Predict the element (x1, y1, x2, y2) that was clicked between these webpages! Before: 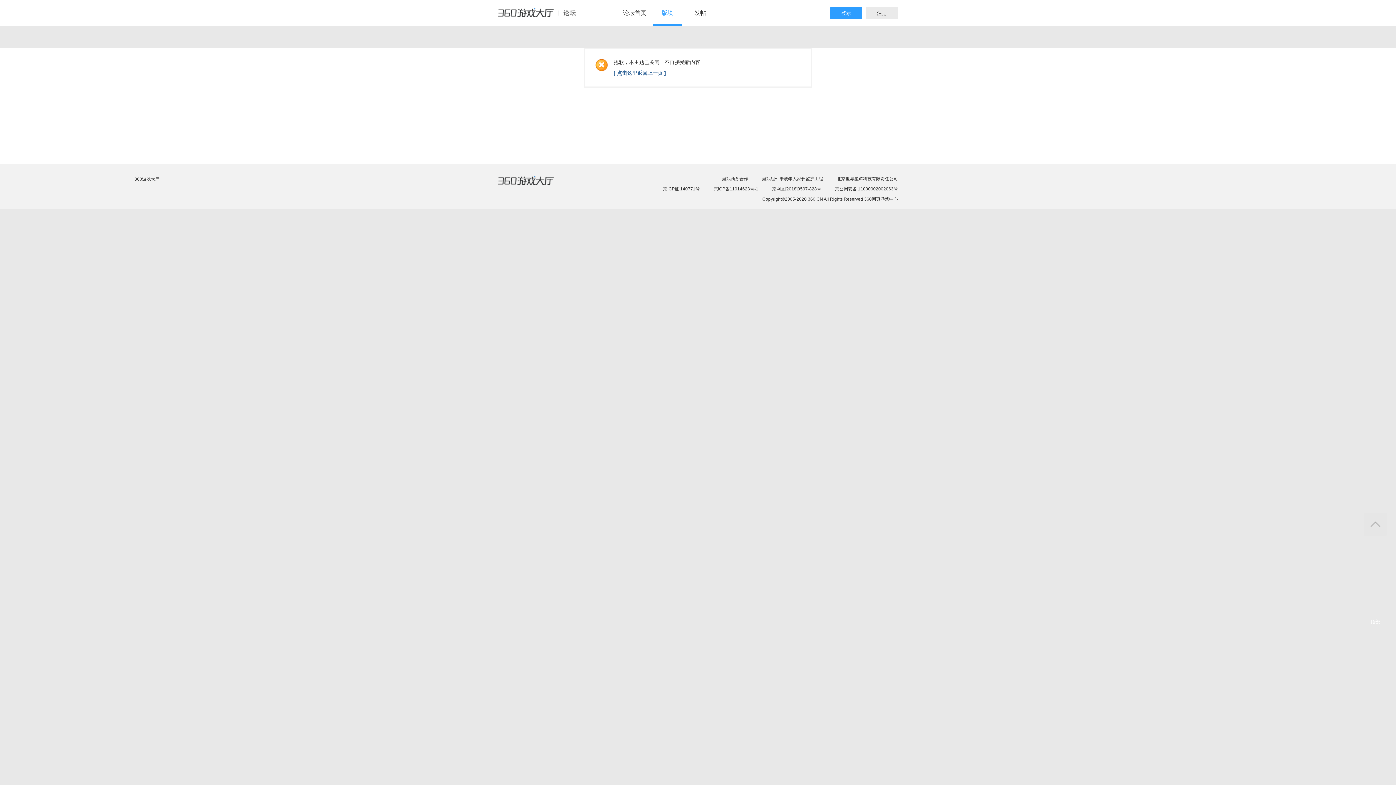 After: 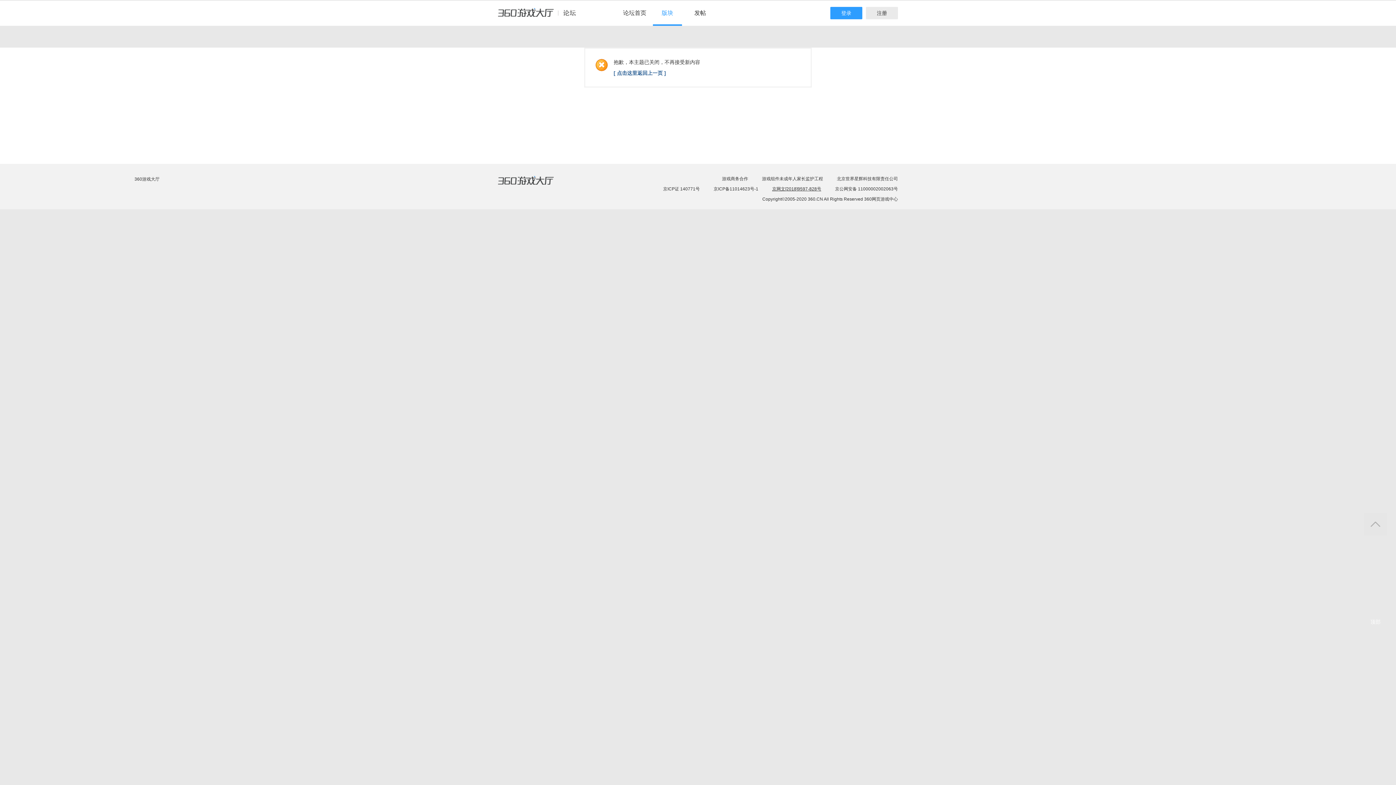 Action: label:  京网文[2018]9597-828号 bbox: (772, 186, 821, 191)